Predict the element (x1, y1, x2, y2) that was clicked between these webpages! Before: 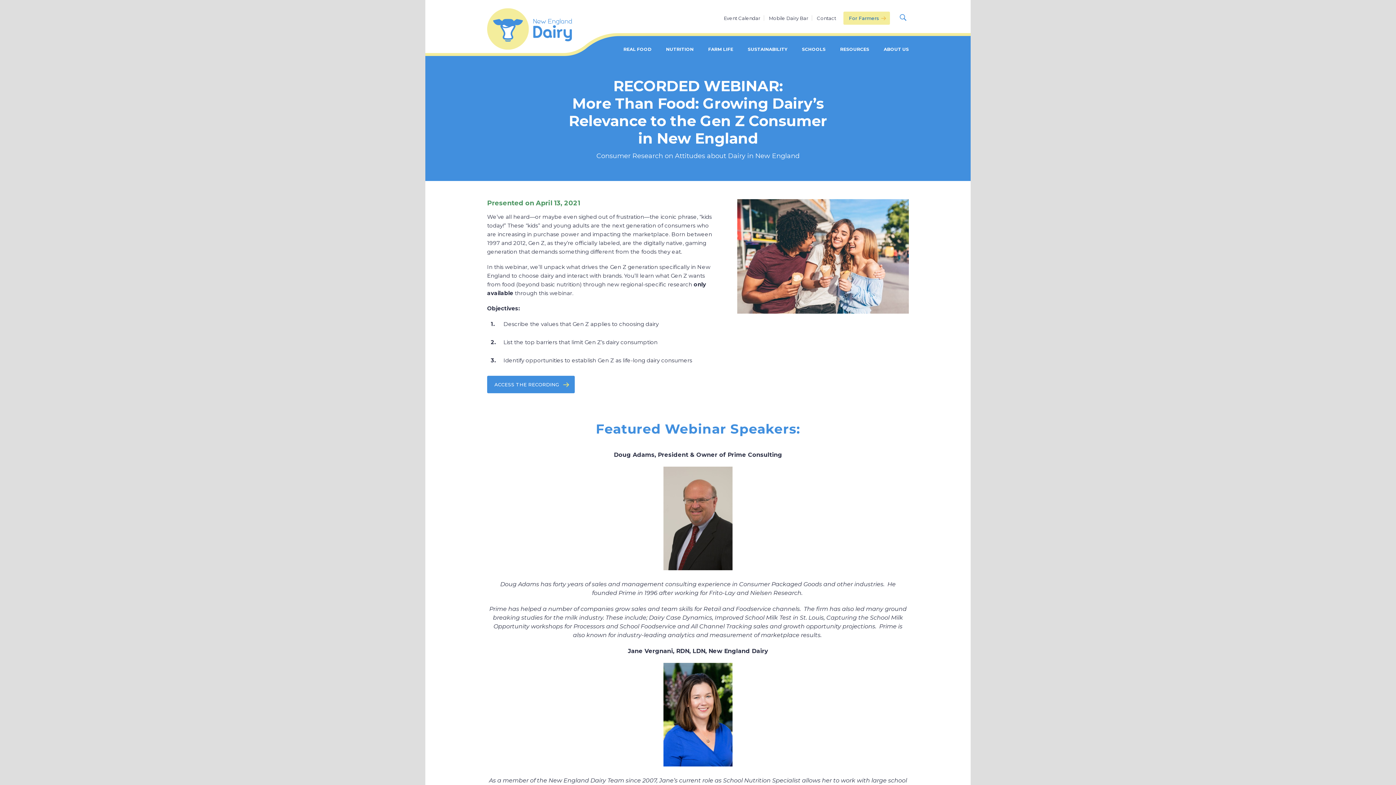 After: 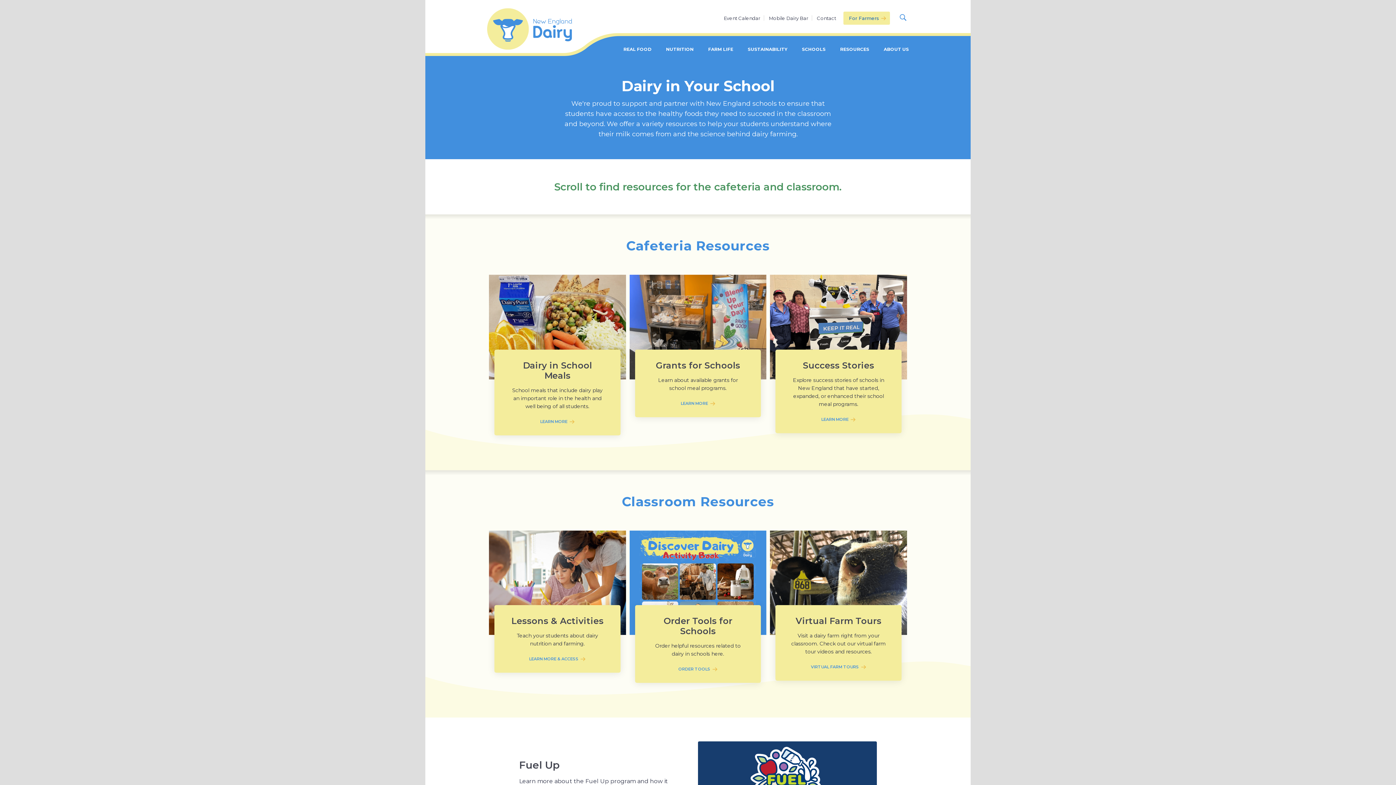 Action: label: SCHOOLS bbox: (798, 42, 829, 62)